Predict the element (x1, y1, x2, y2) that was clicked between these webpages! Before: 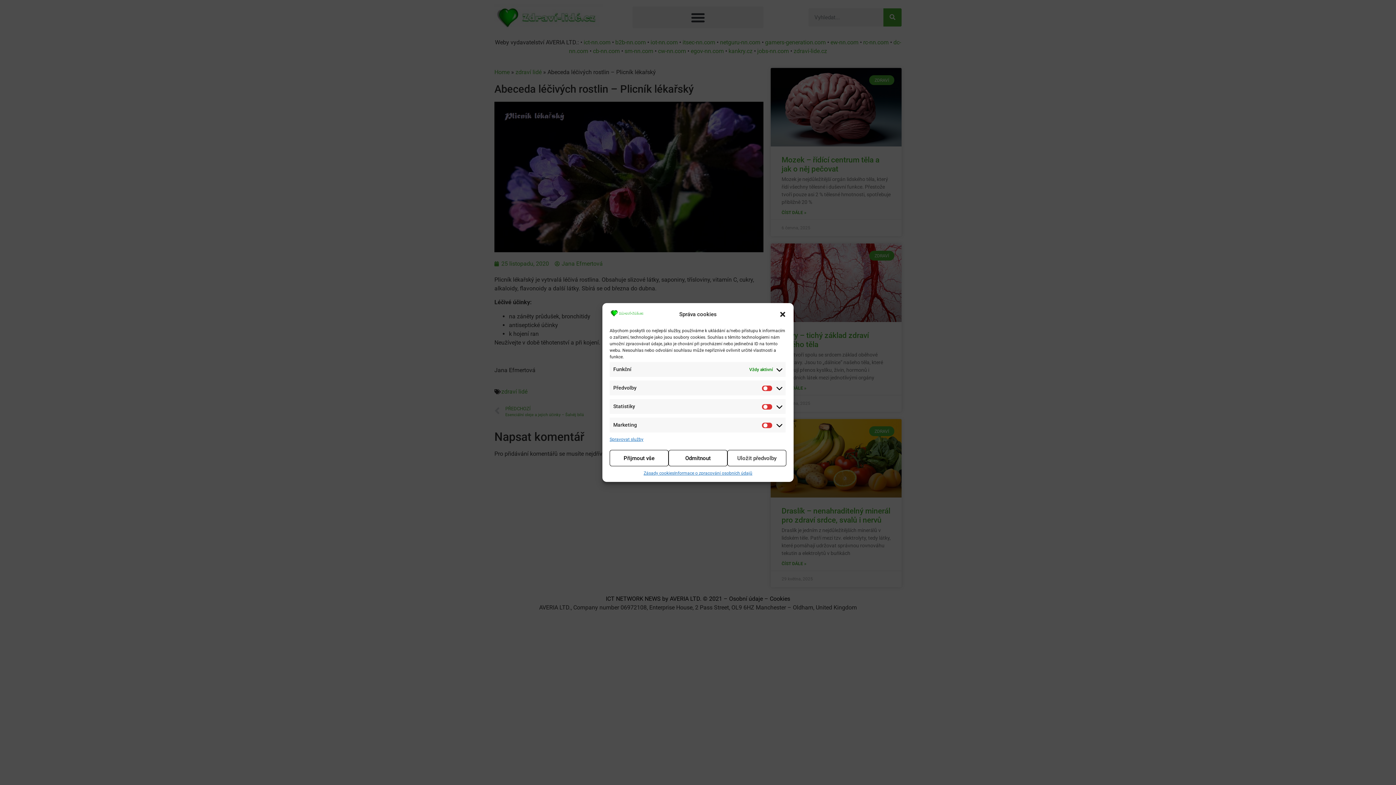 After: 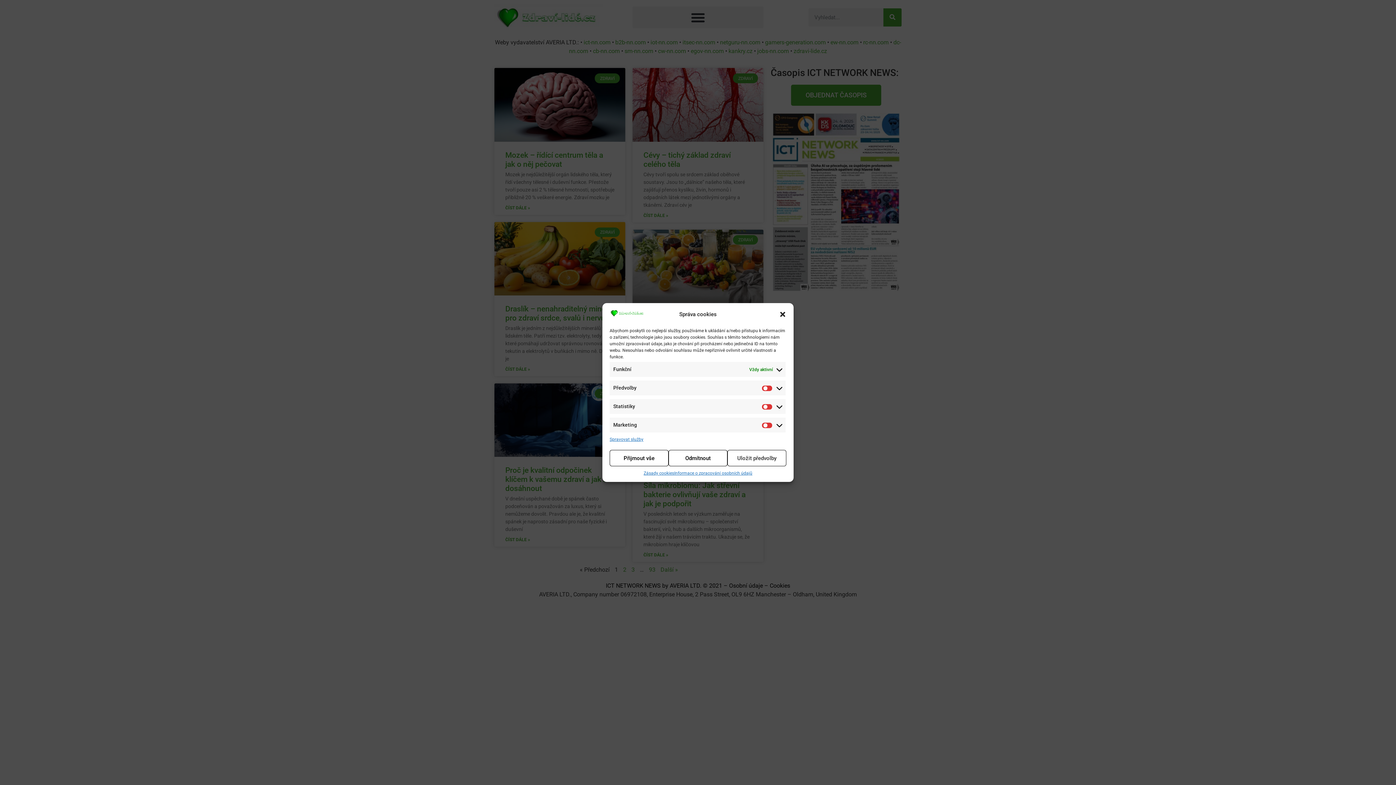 Action: bbox: (609, 312, 646, 319)